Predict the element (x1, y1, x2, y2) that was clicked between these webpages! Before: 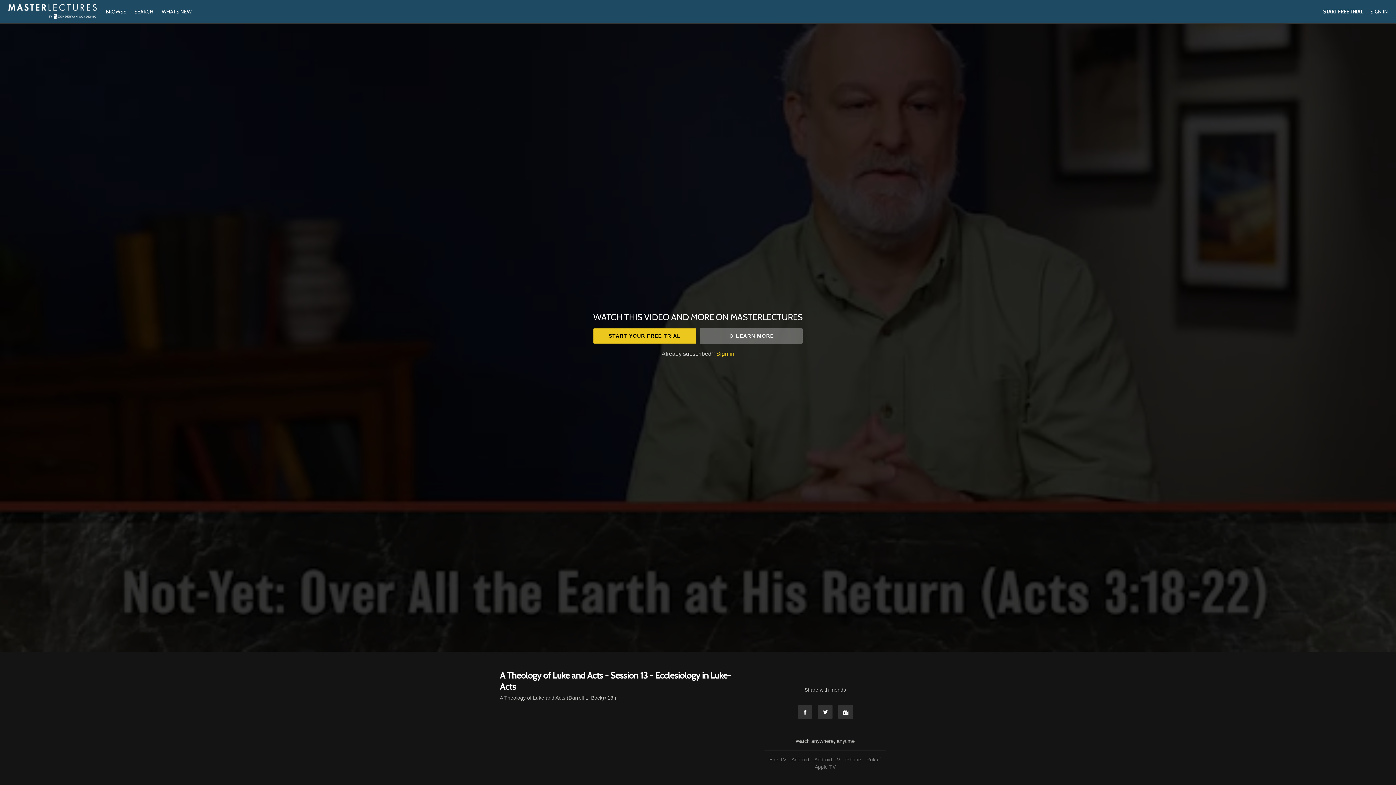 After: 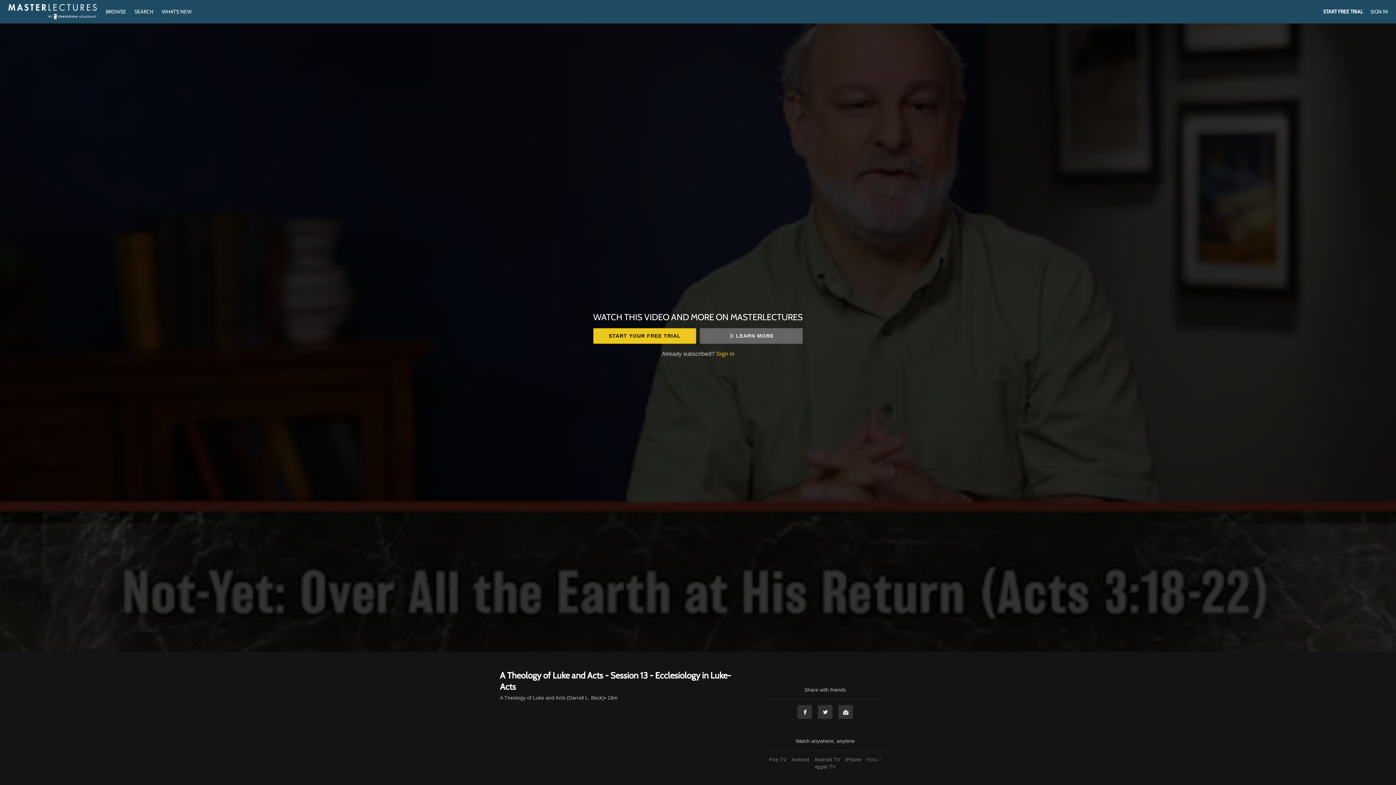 Action: label: Roku ® bbox: (864, 757, 883, 762)